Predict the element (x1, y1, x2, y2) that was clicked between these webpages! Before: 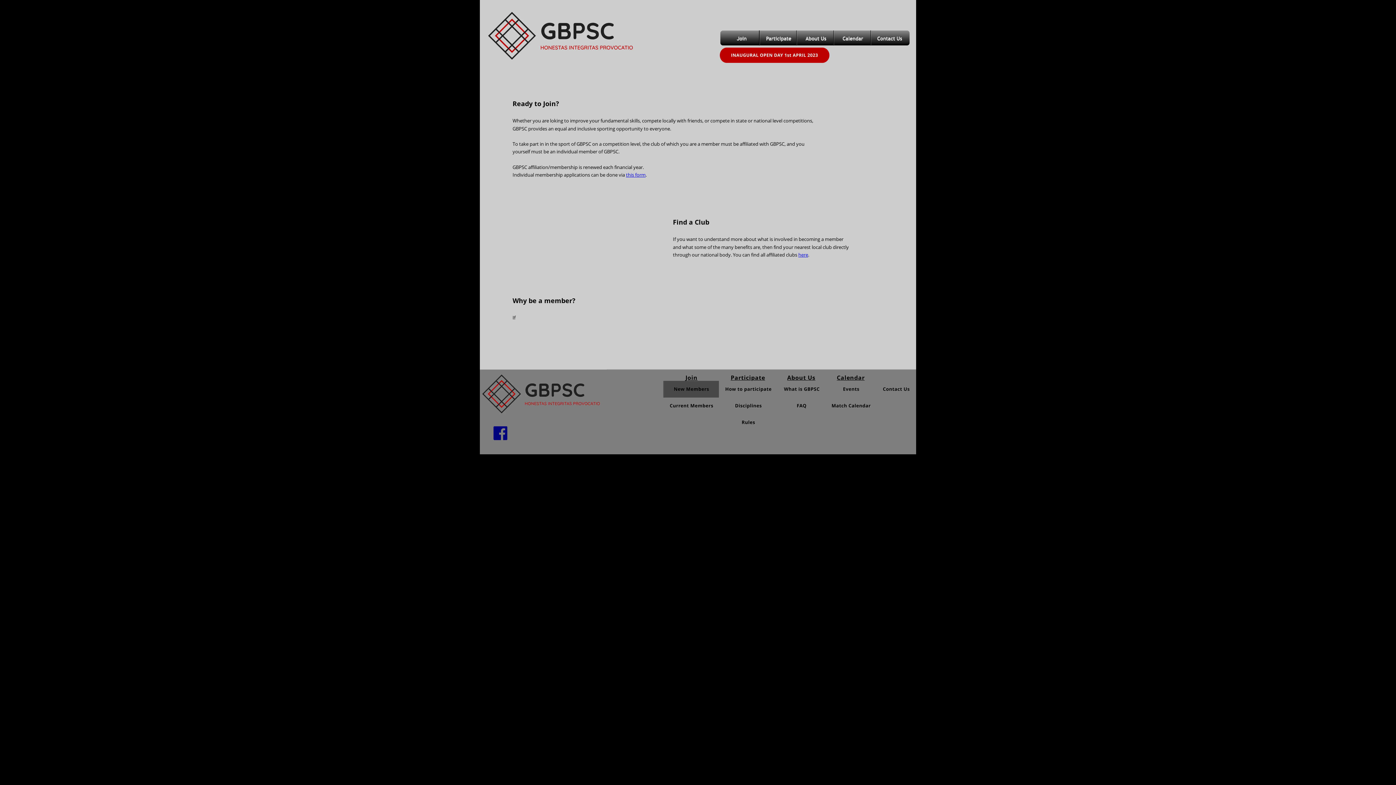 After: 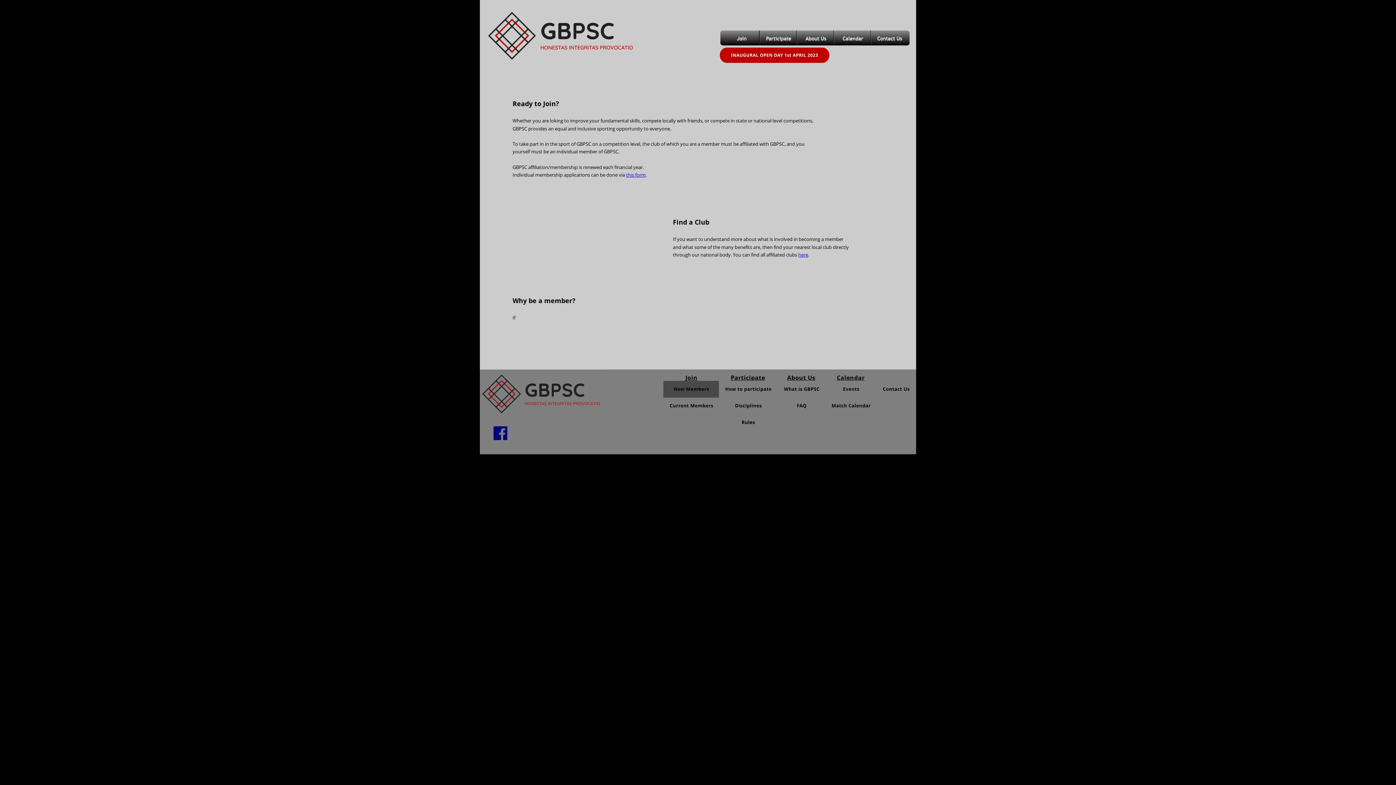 Action: label: this form bbox: (626, 171, 645, 178)